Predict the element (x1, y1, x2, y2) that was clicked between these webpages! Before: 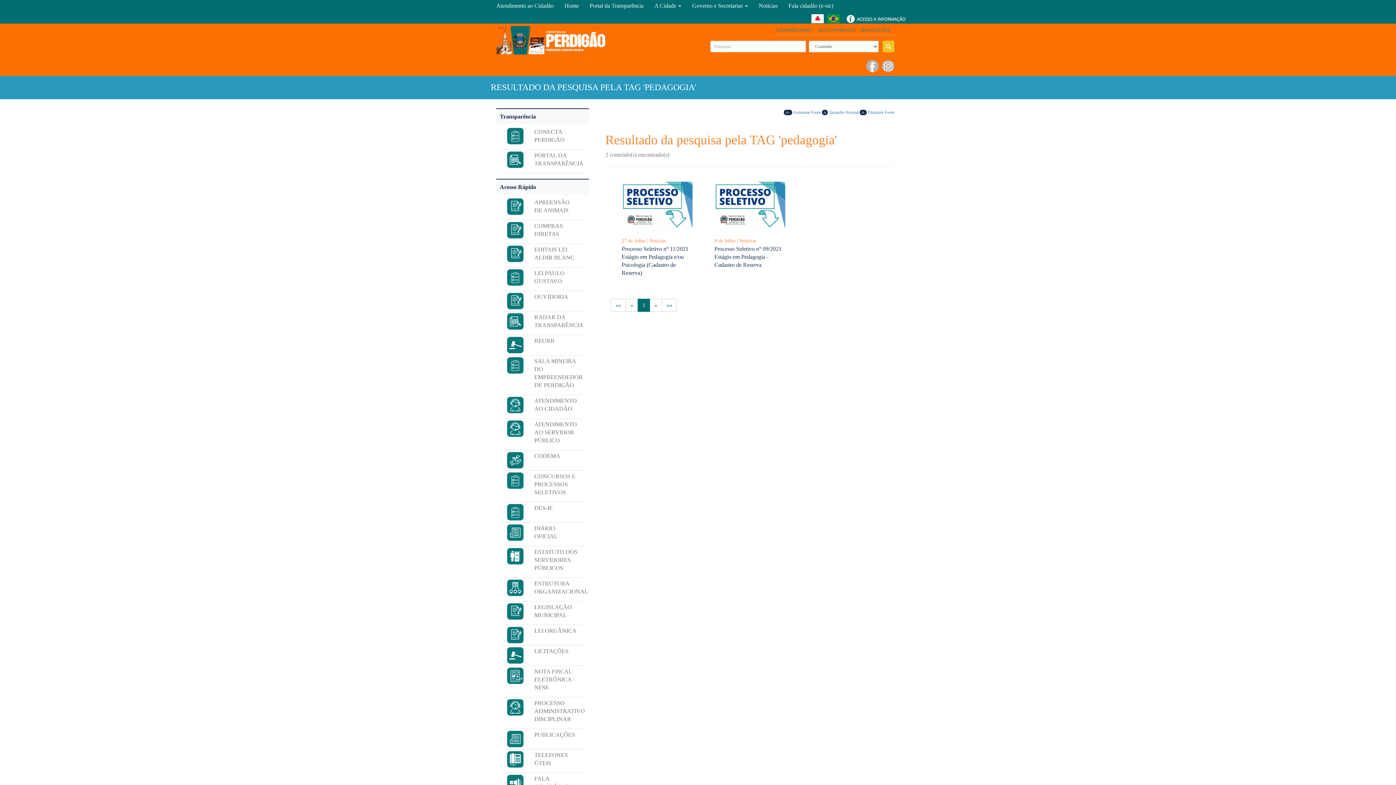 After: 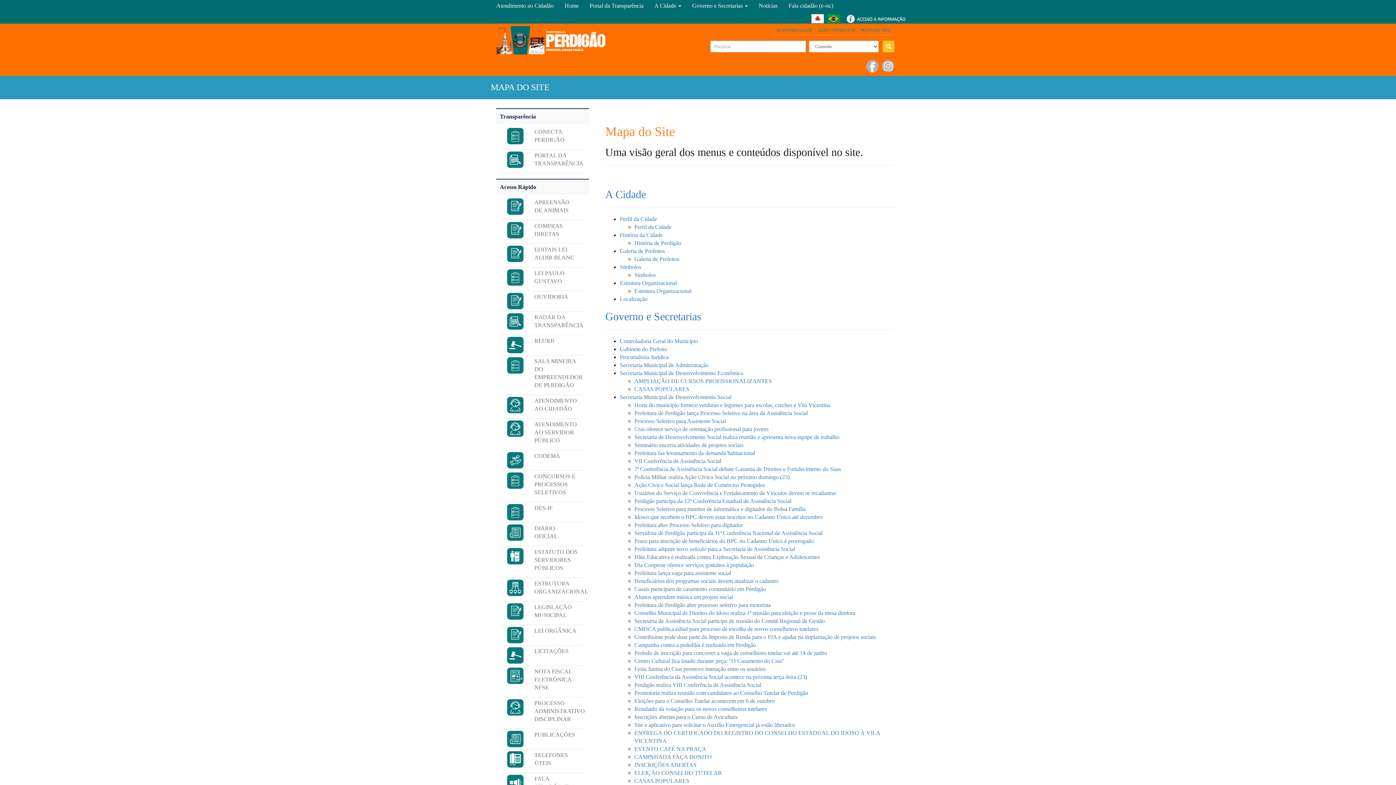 Action: bbox: (860, 26, 890, 34) label: MAPA DO SITE